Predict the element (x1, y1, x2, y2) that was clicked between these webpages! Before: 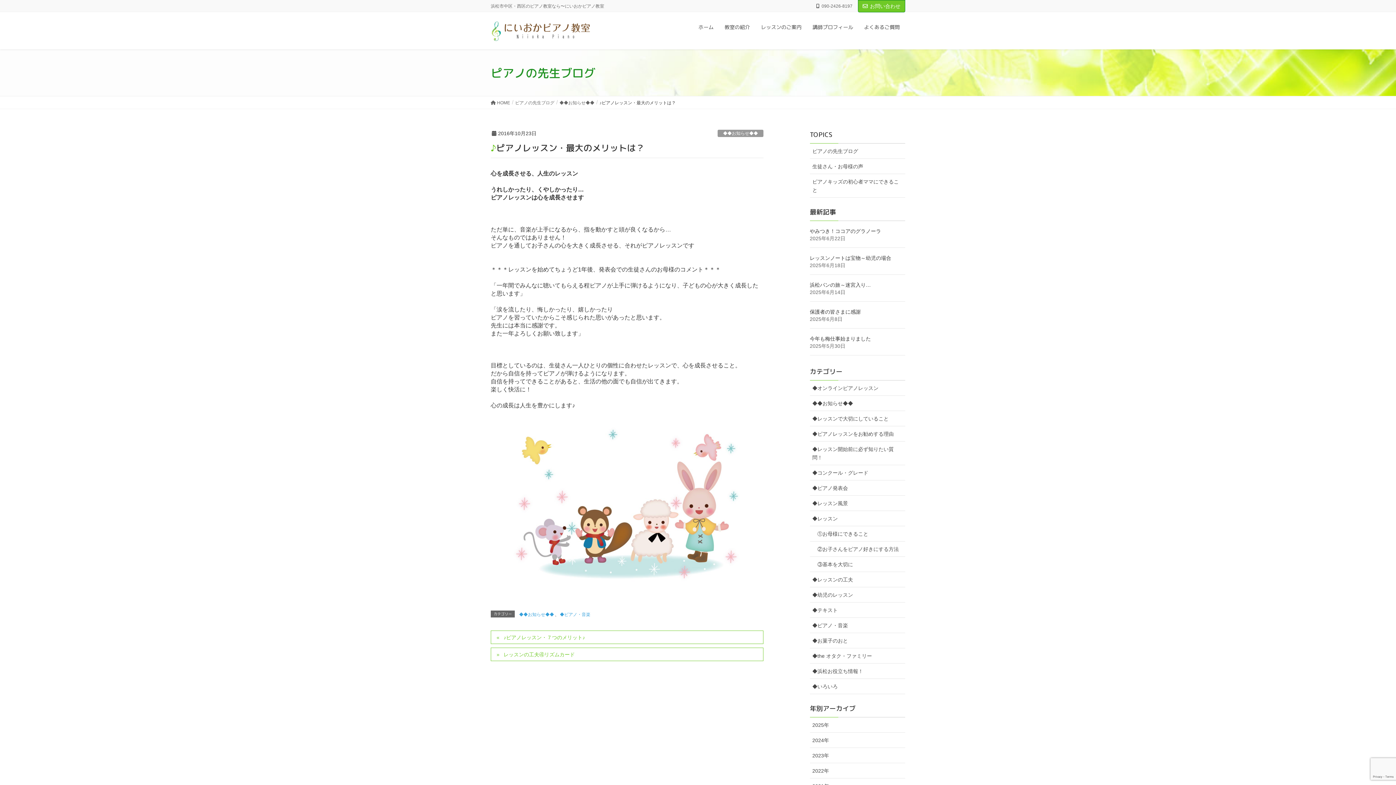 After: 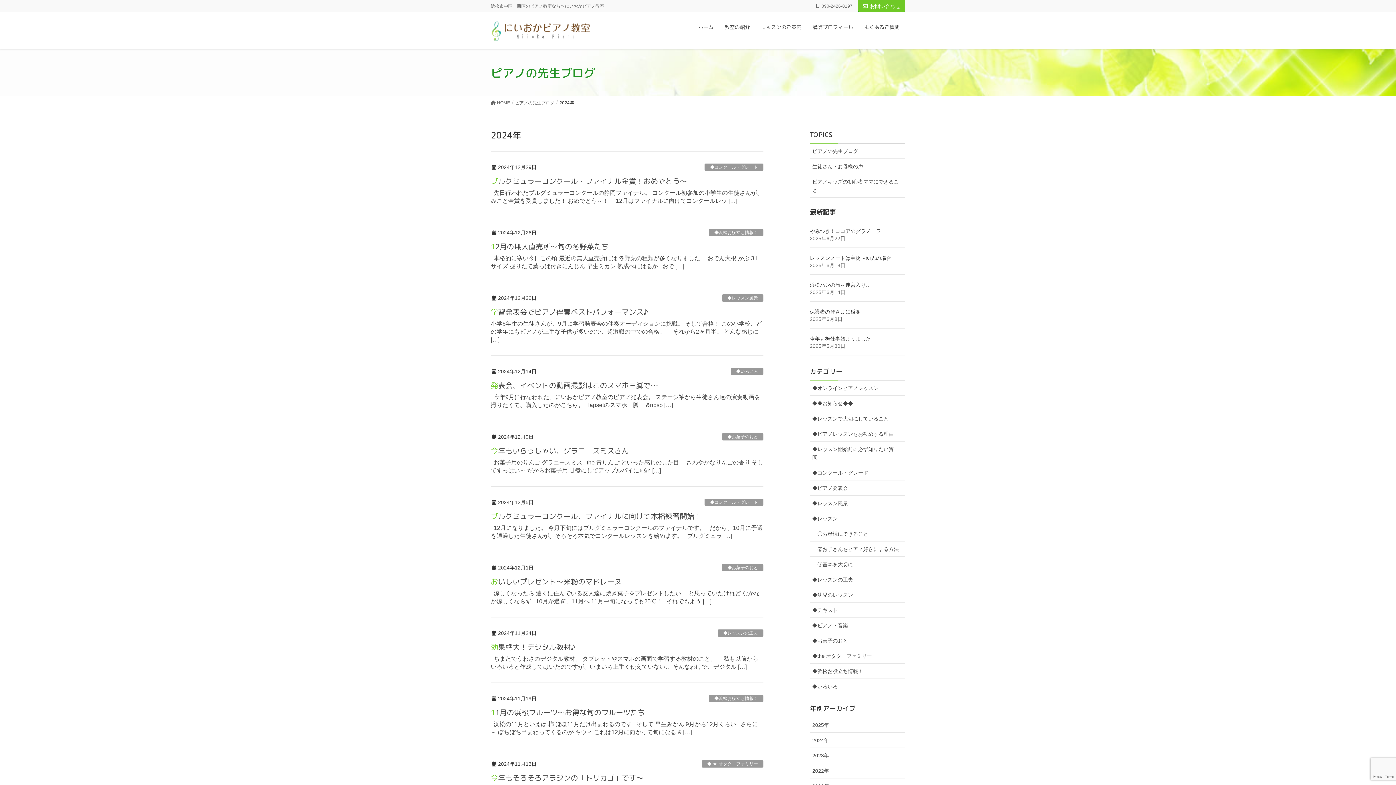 Action: label: 2024年 bbox: (810, 733, 905, 748)